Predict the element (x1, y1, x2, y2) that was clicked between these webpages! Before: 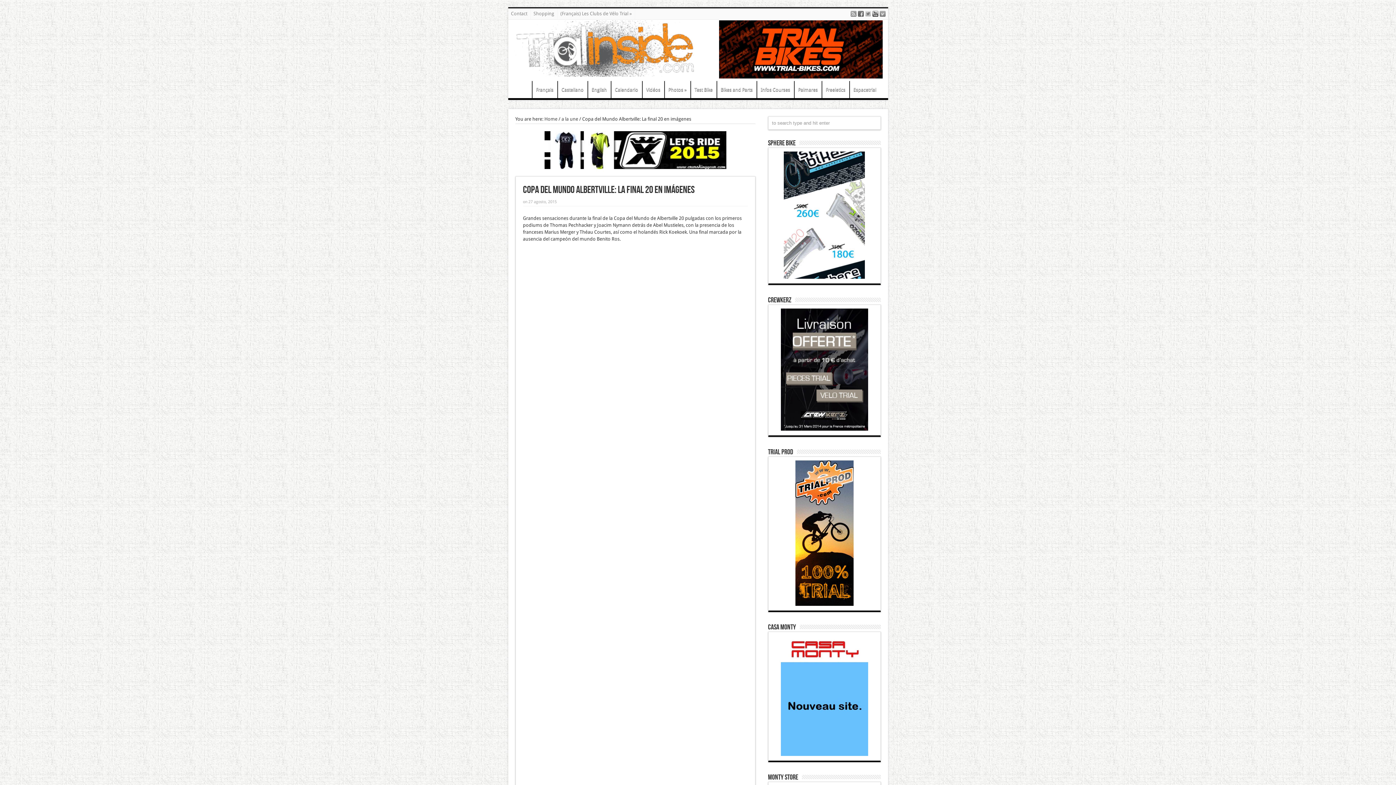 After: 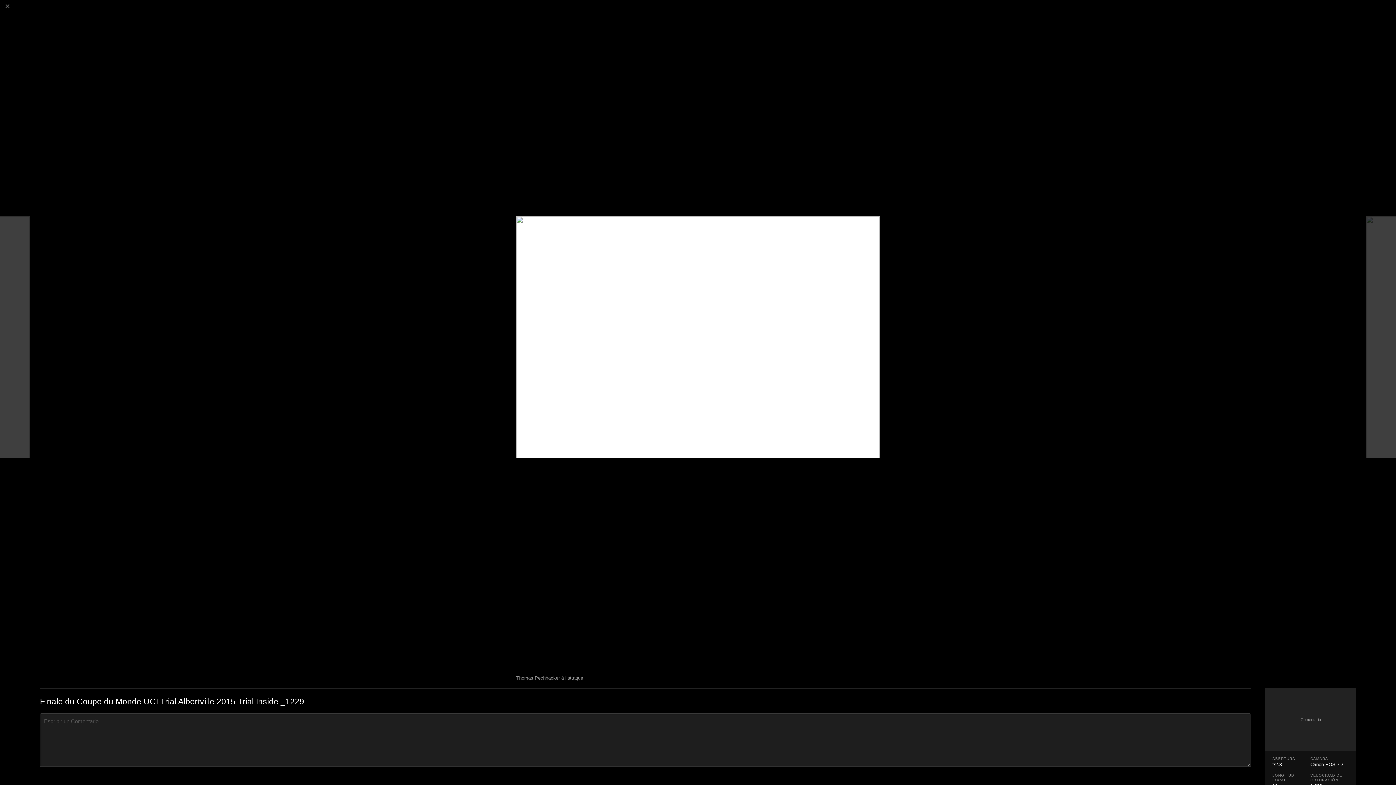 Action: bbox: (672, 700, 747, 706)